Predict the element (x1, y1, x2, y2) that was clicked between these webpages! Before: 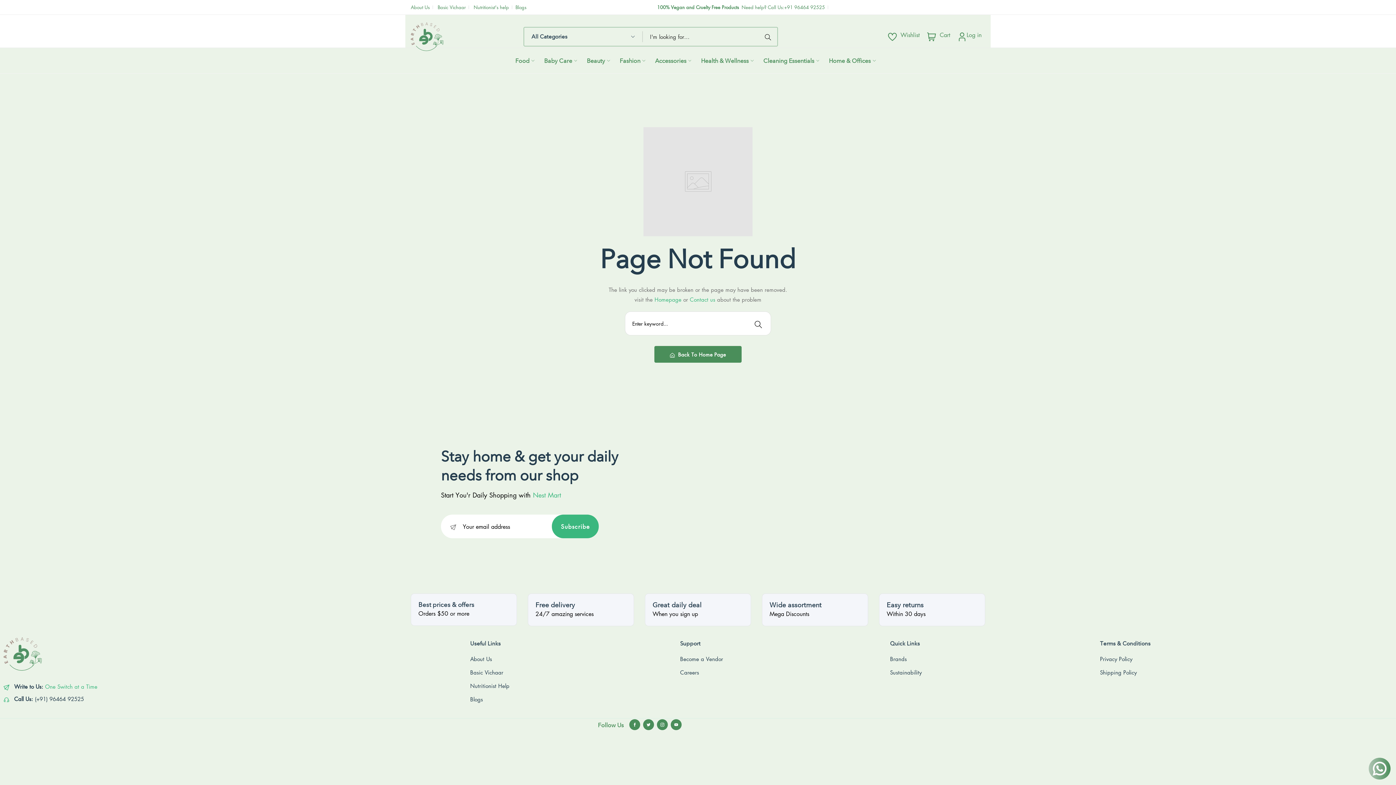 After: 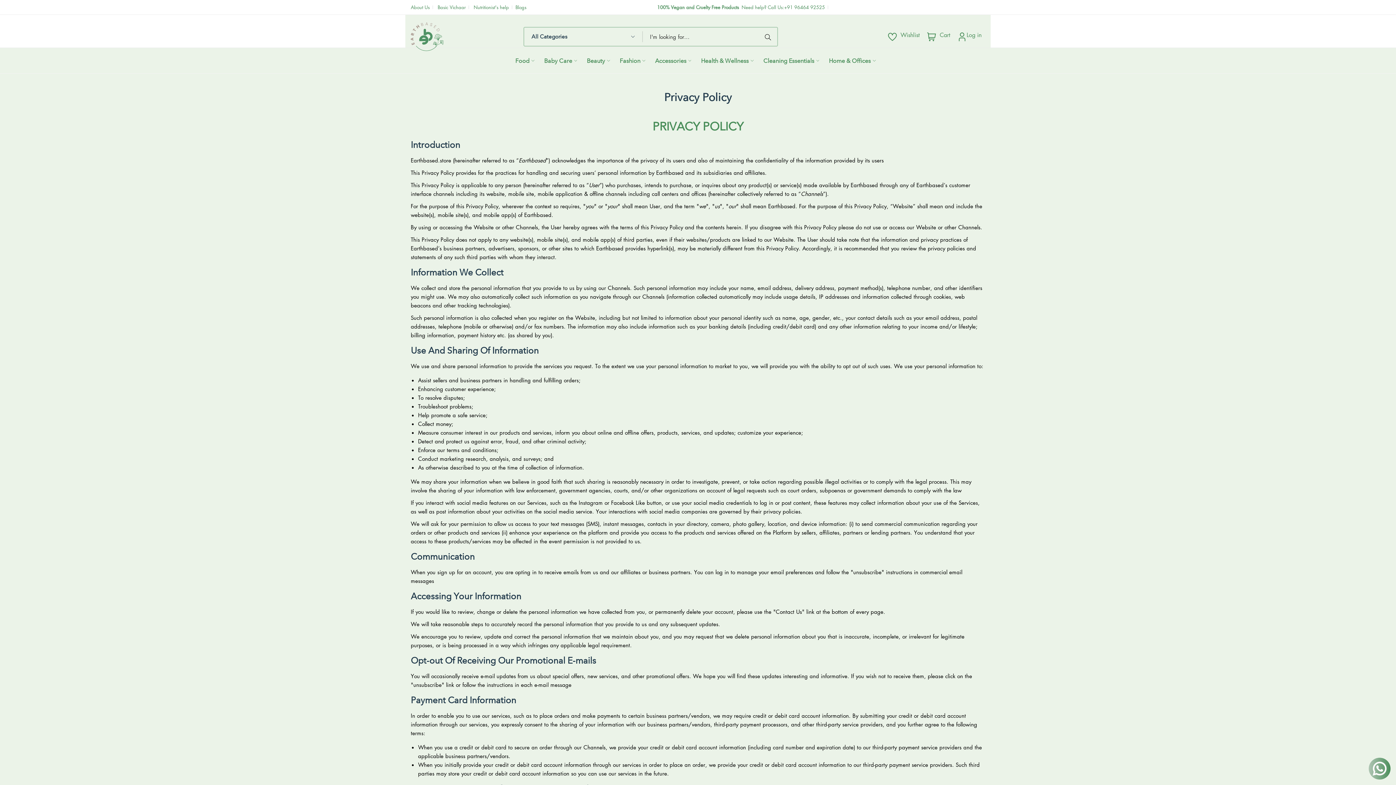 Action: label: Privacy Policy bbox: (1100, 654, 1369, 663)